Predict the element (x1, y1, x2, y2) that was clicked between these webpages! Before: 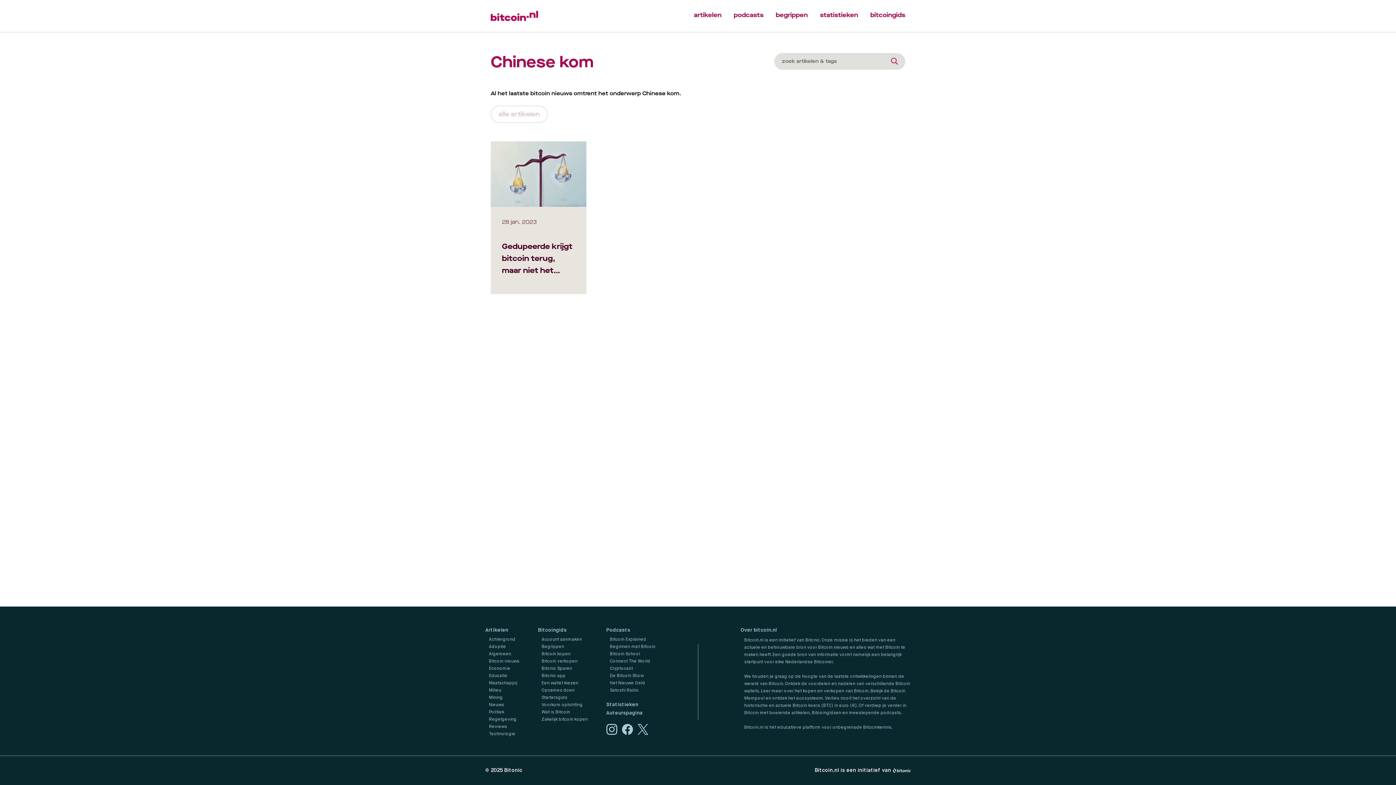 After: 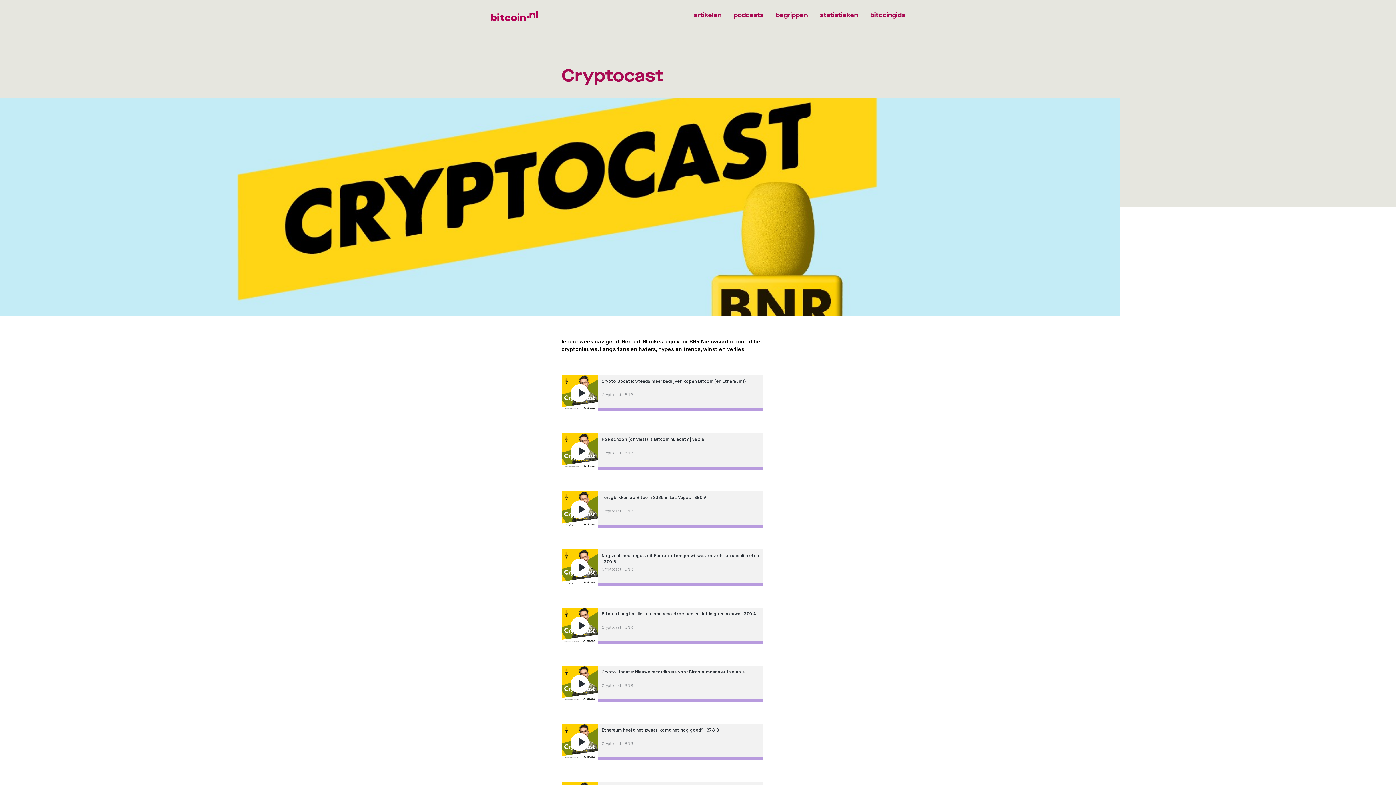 Action: bbox: (610, 666, 633, 671) label: Cryptocast